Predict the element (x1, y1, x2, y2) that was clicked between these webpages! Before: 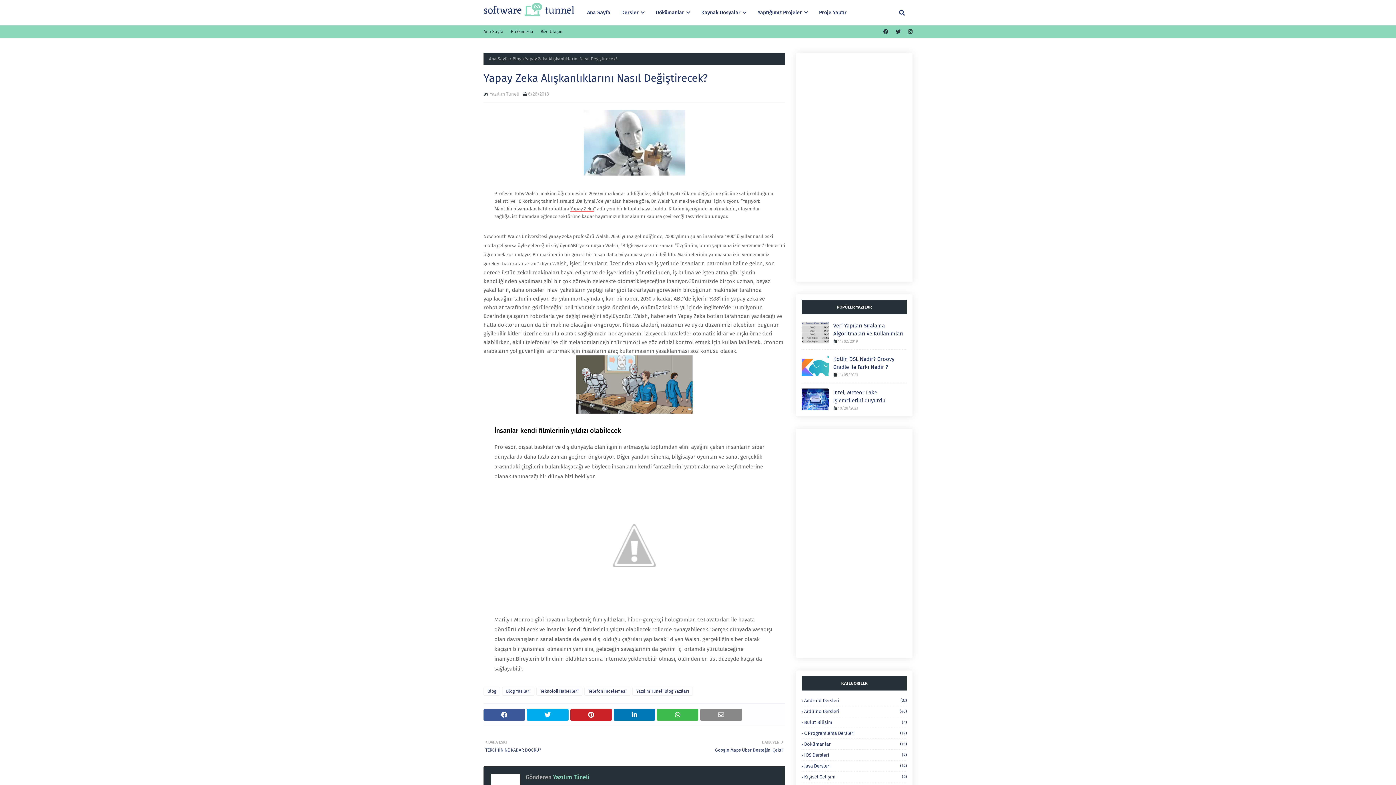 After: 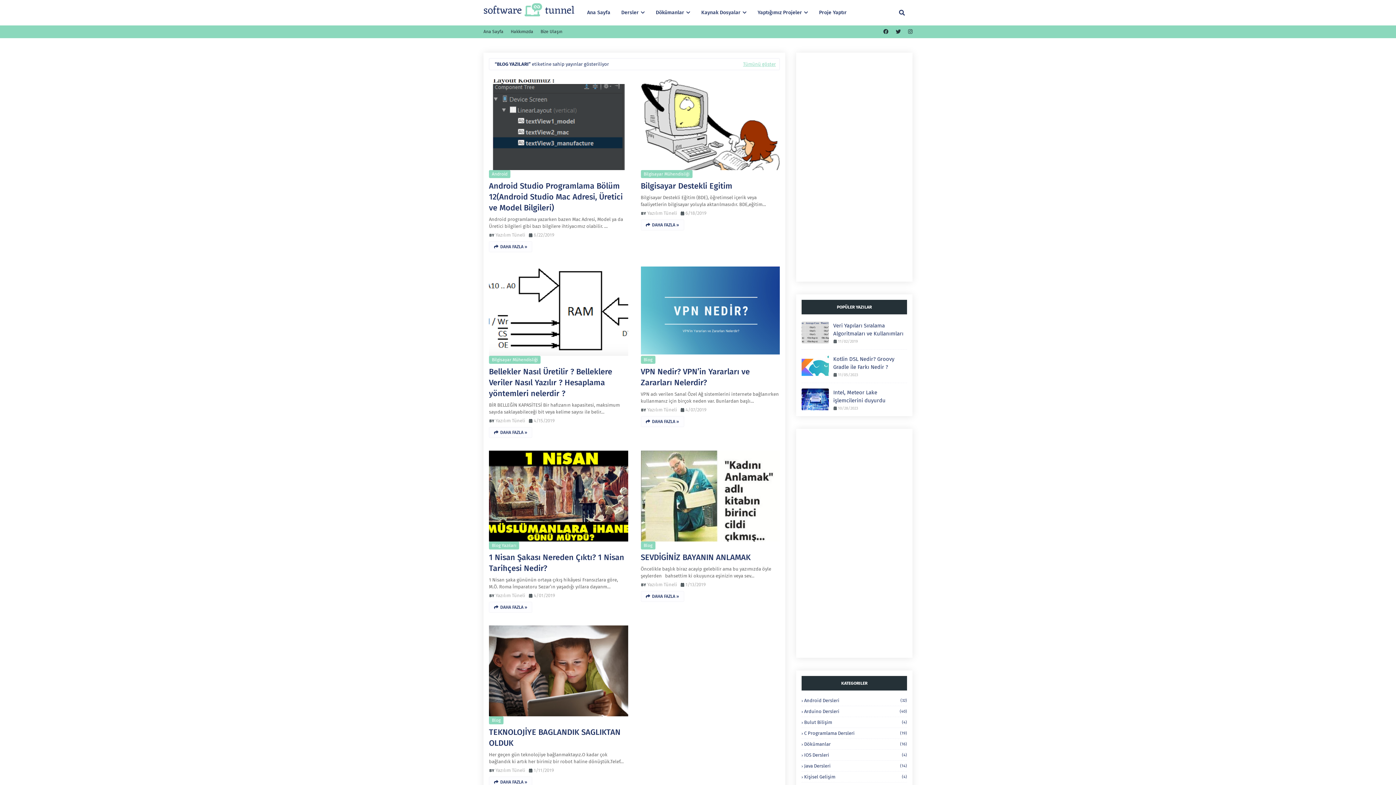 Action: label: Blog Yazıları bbox: (502, 687, 534, 696)